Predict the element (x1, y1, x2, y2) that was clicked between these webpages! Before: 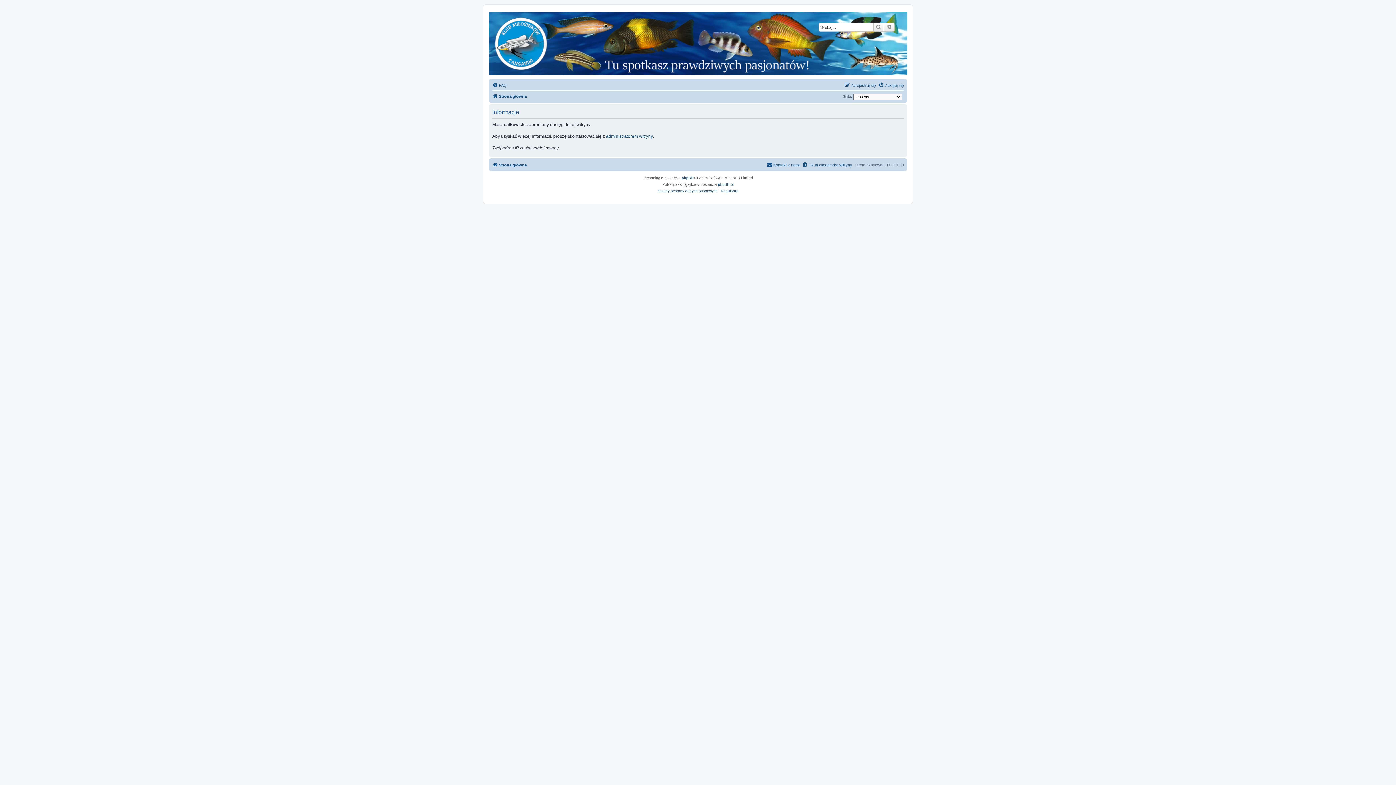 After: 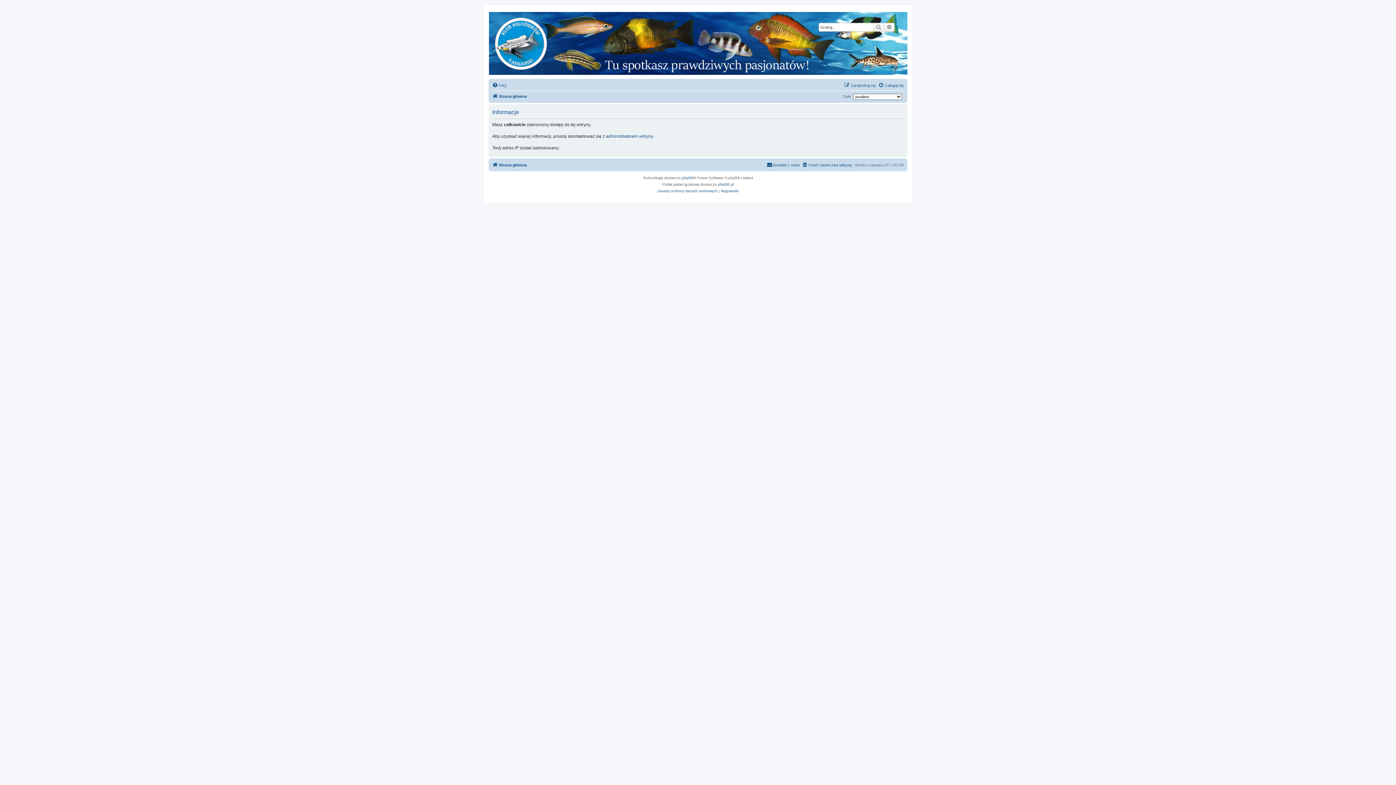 Action: bbox: (492, 91, 526, 100) label: Strona główna